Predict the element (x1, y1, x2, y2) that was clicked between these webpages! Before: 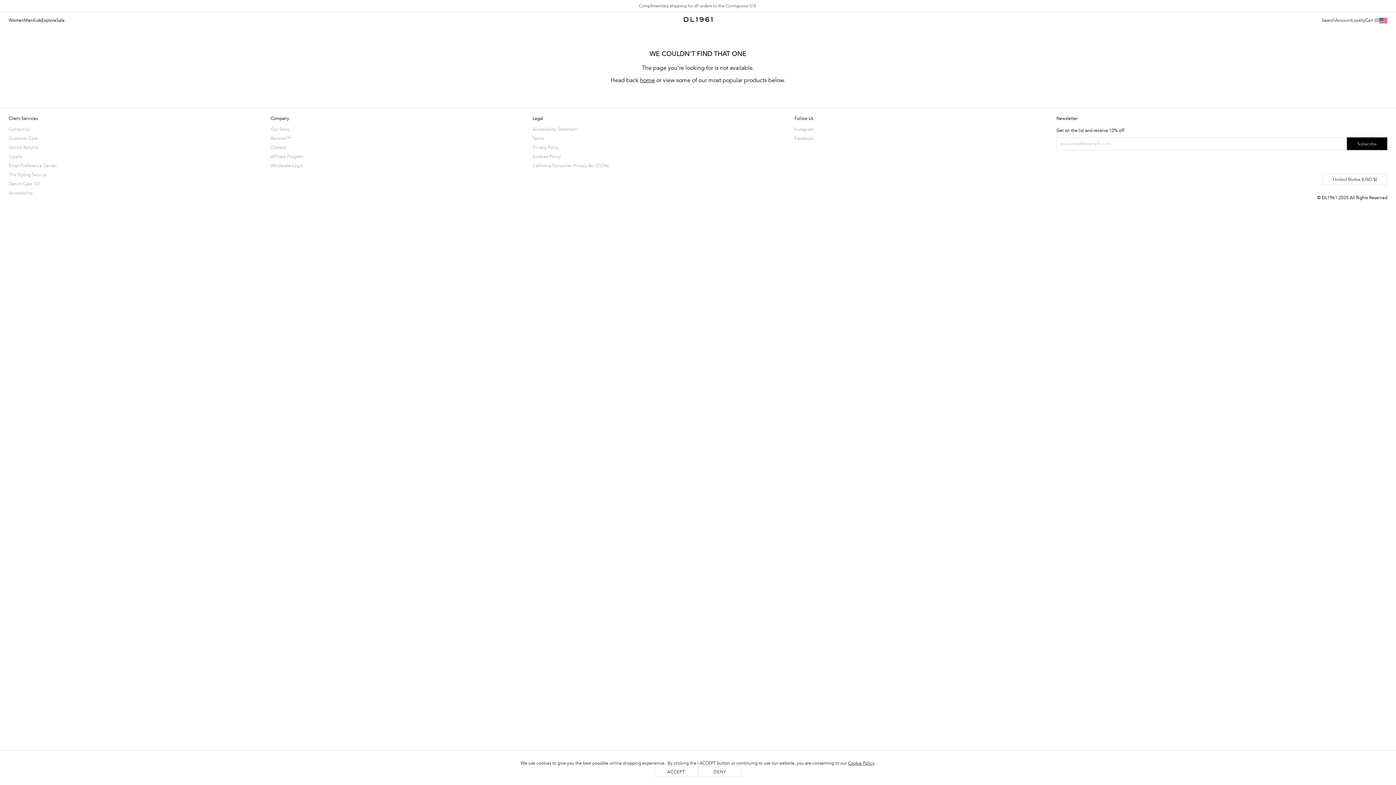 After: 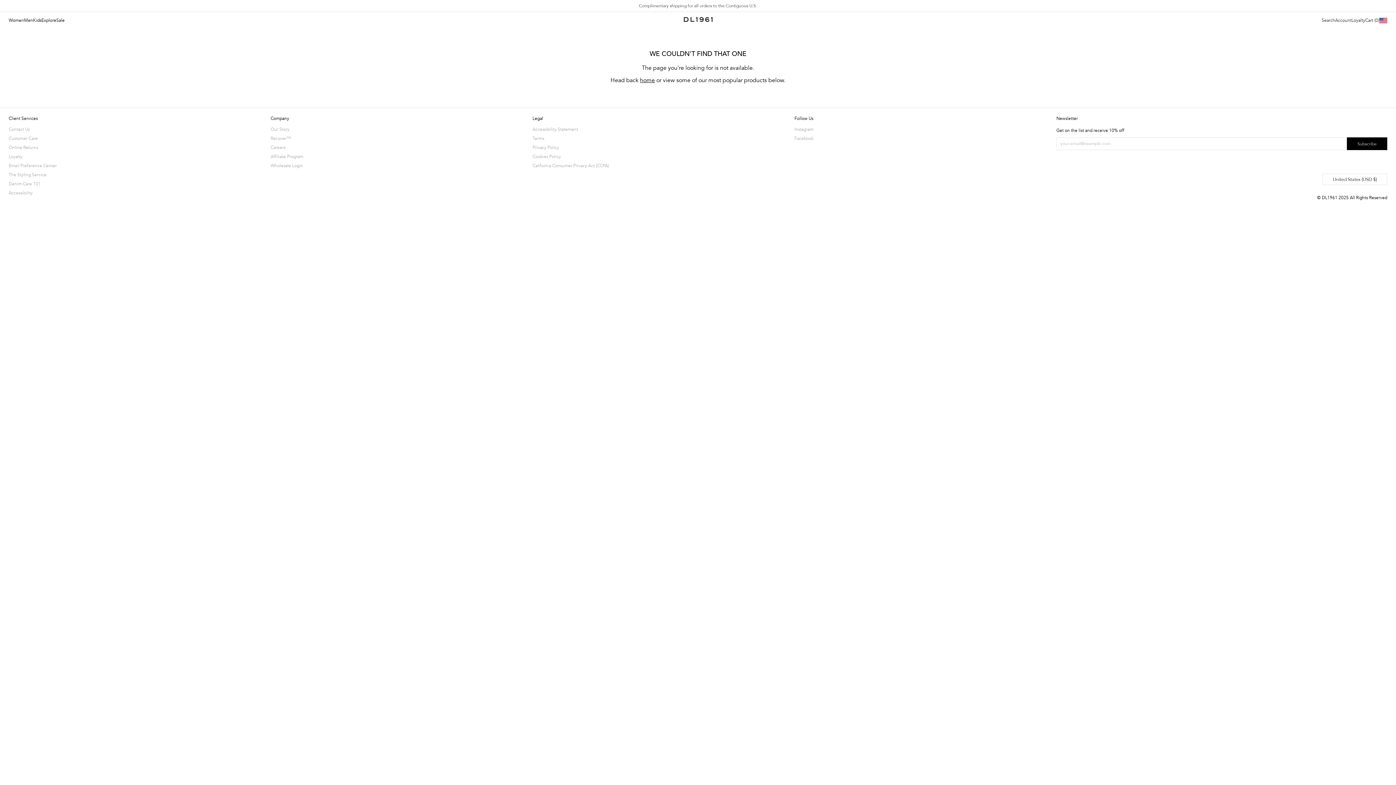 Action: bbox: (698, 766, 741, 777) label: DENY